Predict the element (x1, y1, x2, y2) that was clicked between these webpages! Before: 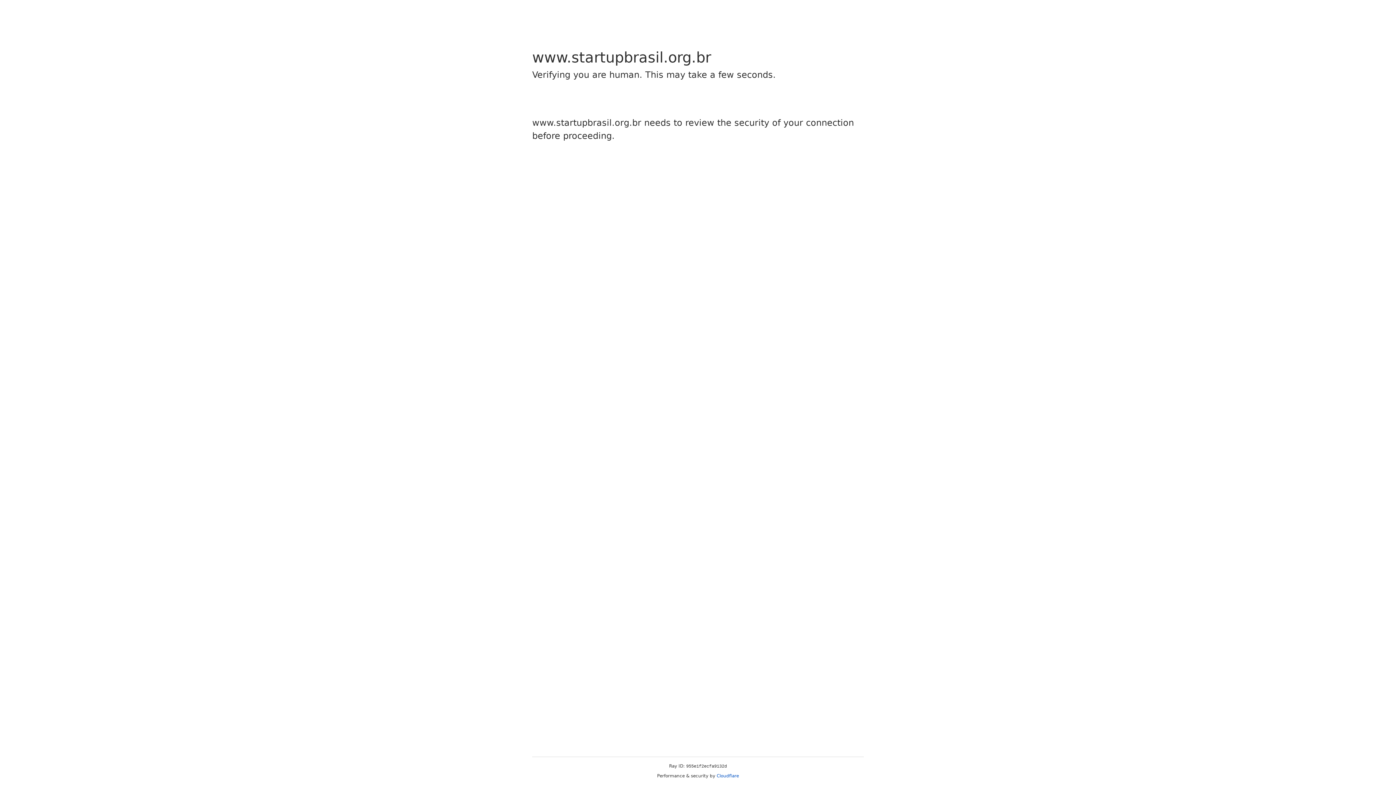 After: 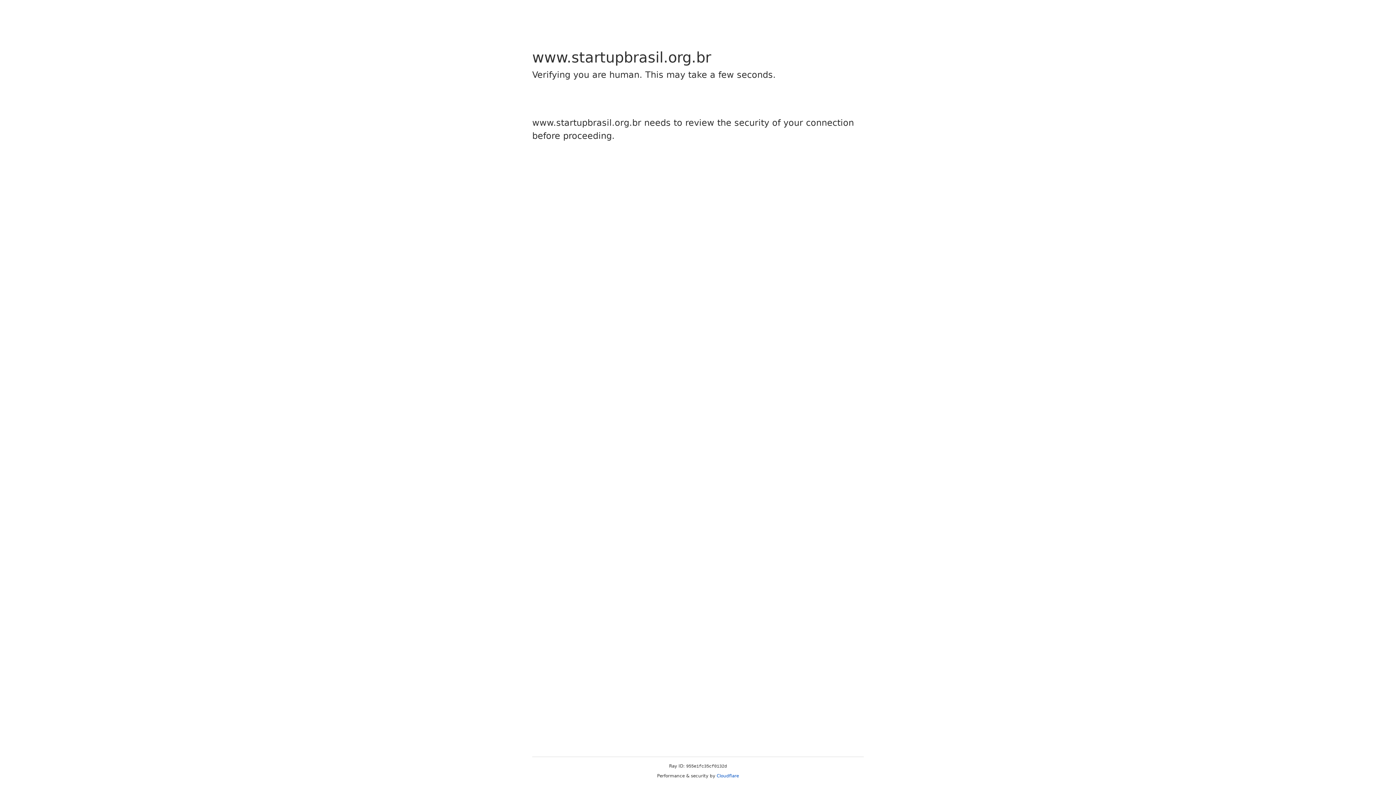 Action: label: Cloudflare bbox: (716, 773, 739, 778)